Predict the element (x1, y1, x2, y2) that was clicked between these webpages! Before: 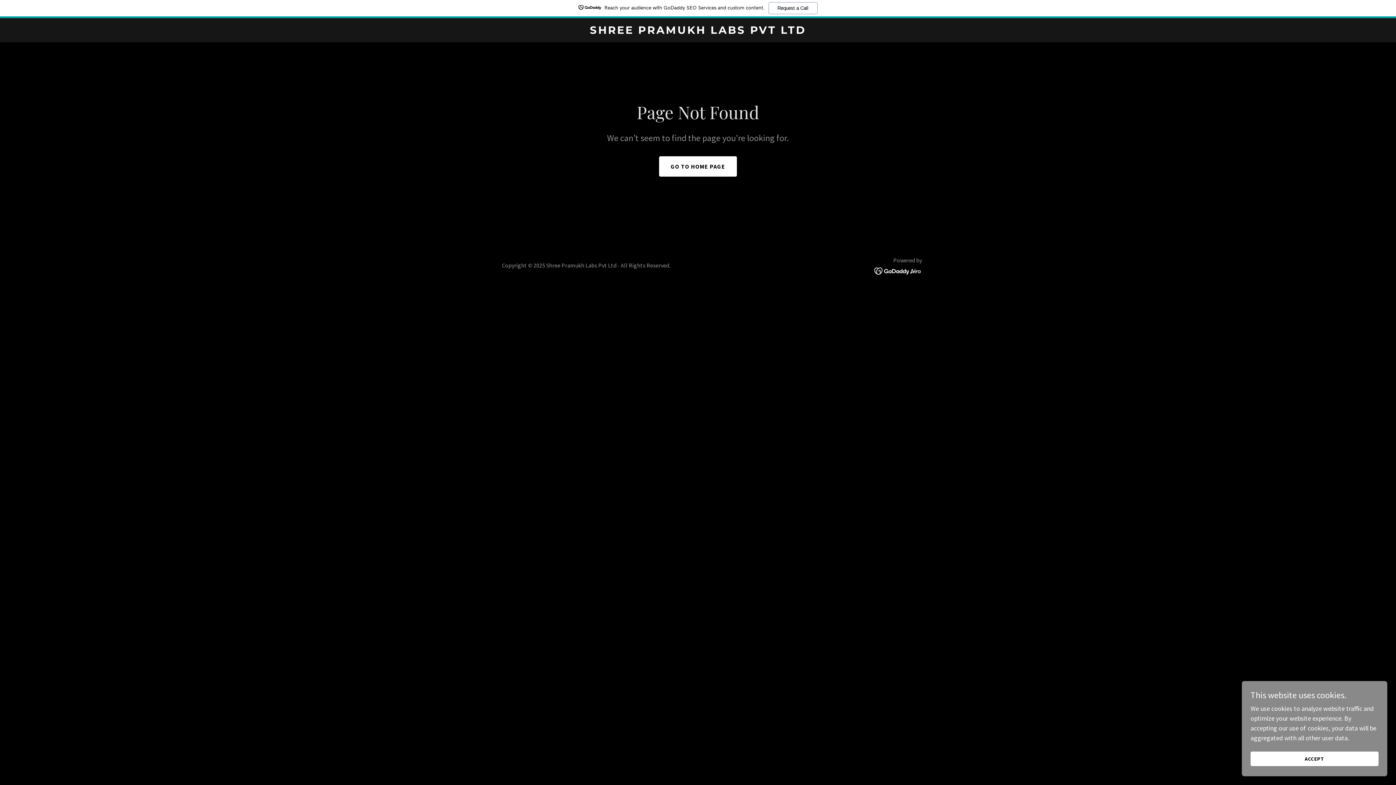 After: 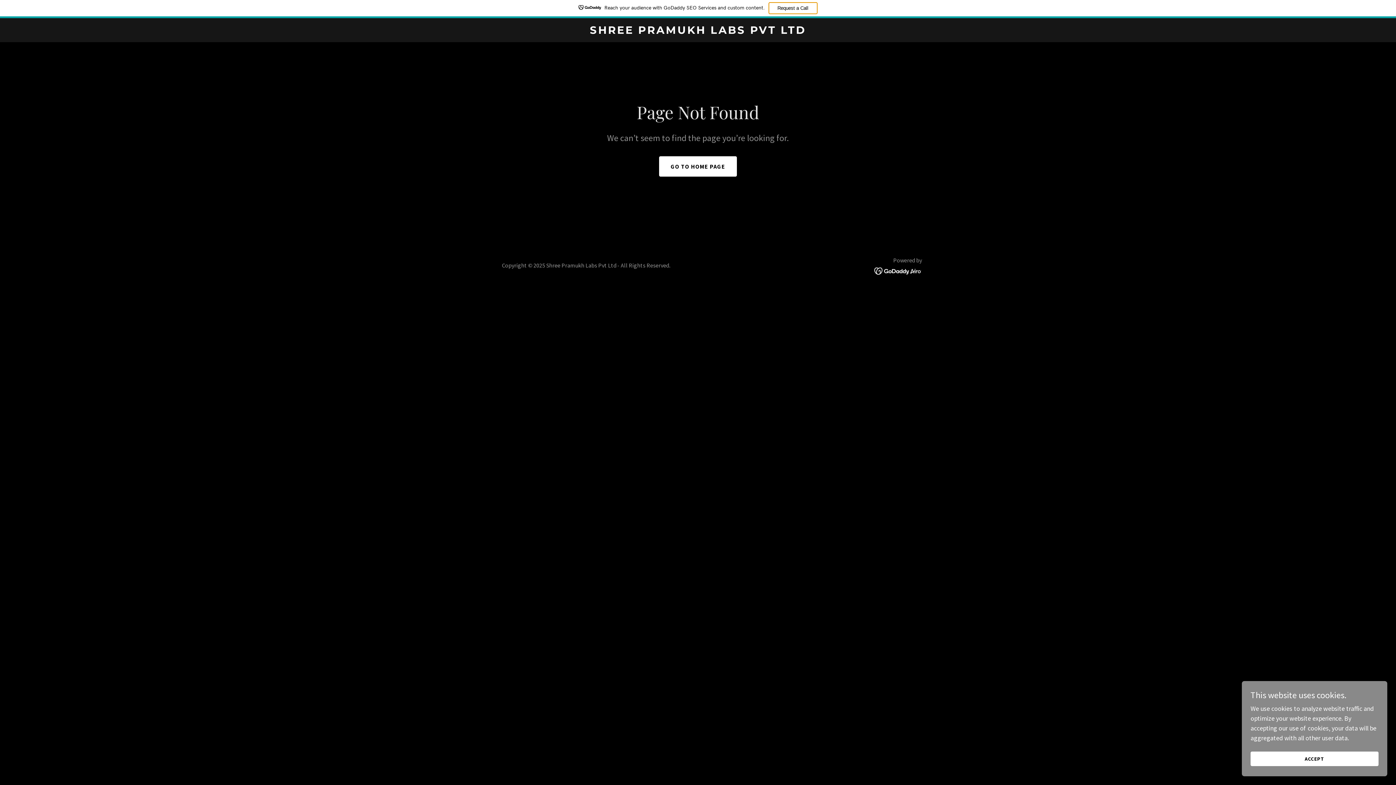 Action: bbox: (768, 2, 817, 14) label: Request a Call